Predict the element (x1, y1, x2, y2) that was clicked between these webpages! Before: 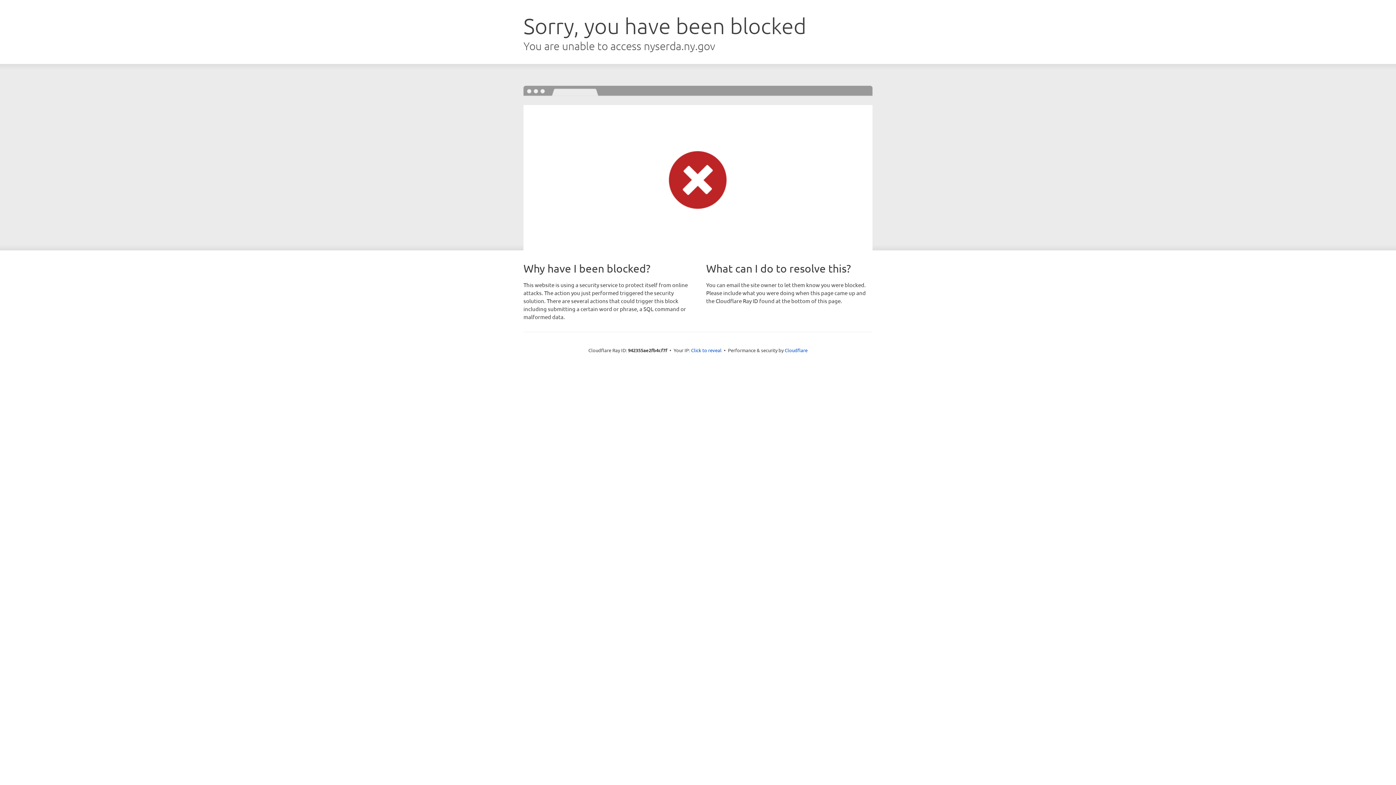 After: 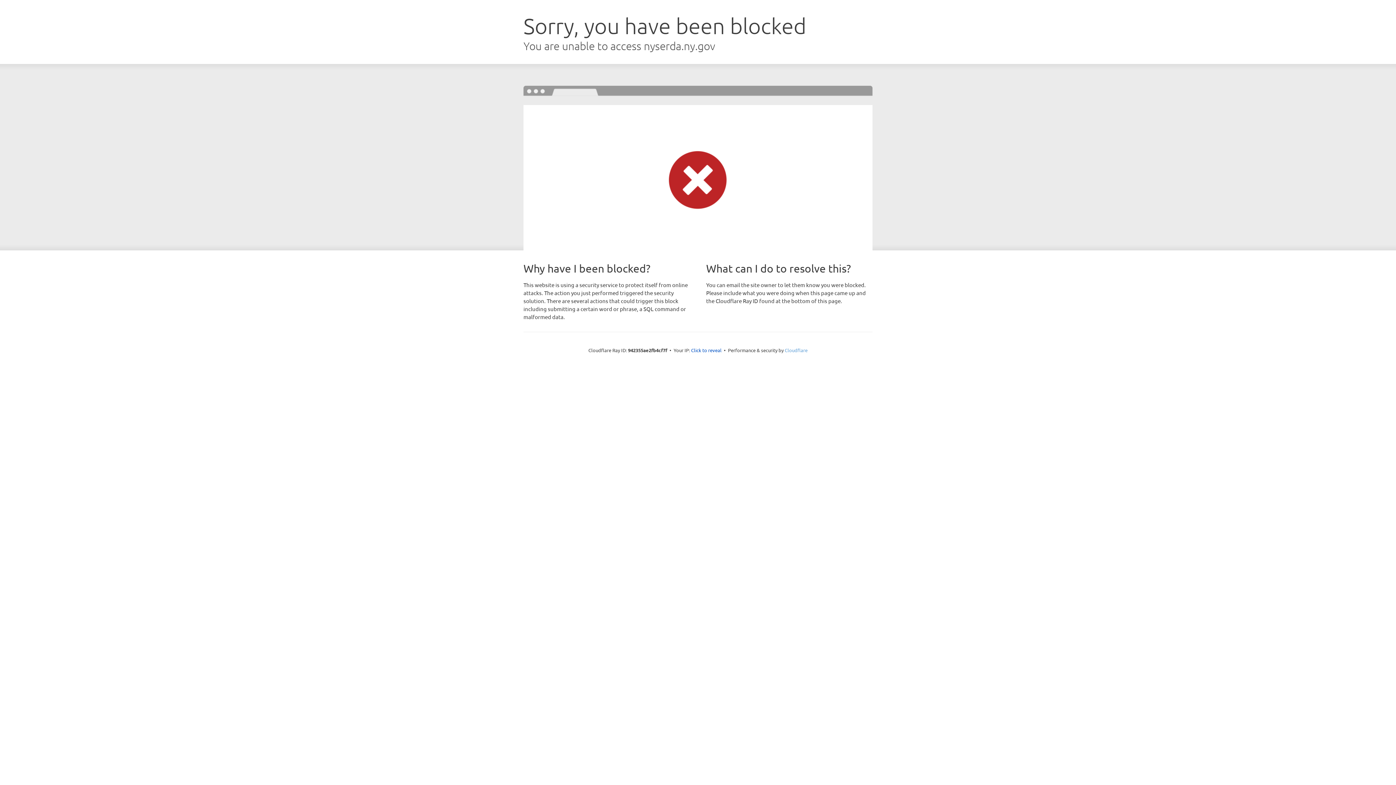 Action: bbox: (784, 347, 807, 353) label: Cloudflare